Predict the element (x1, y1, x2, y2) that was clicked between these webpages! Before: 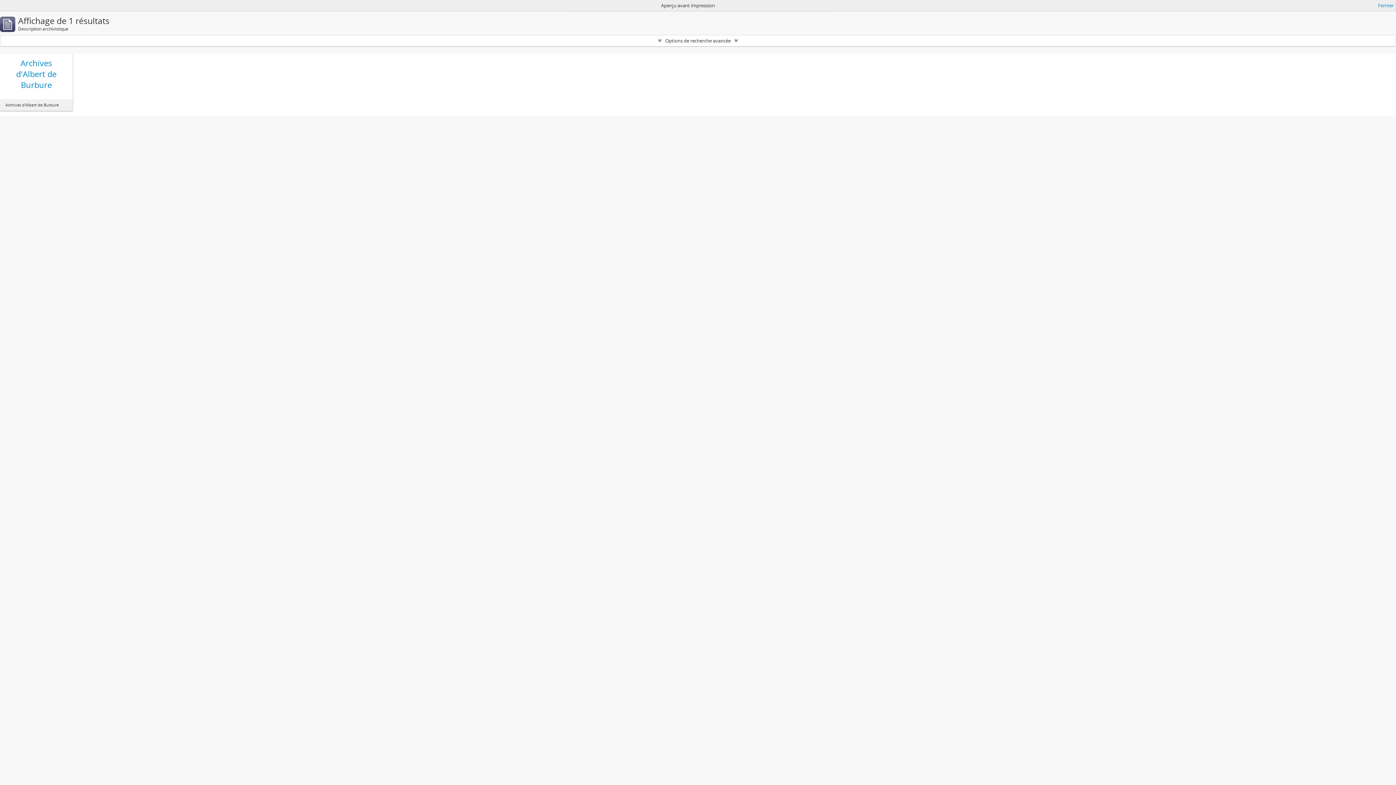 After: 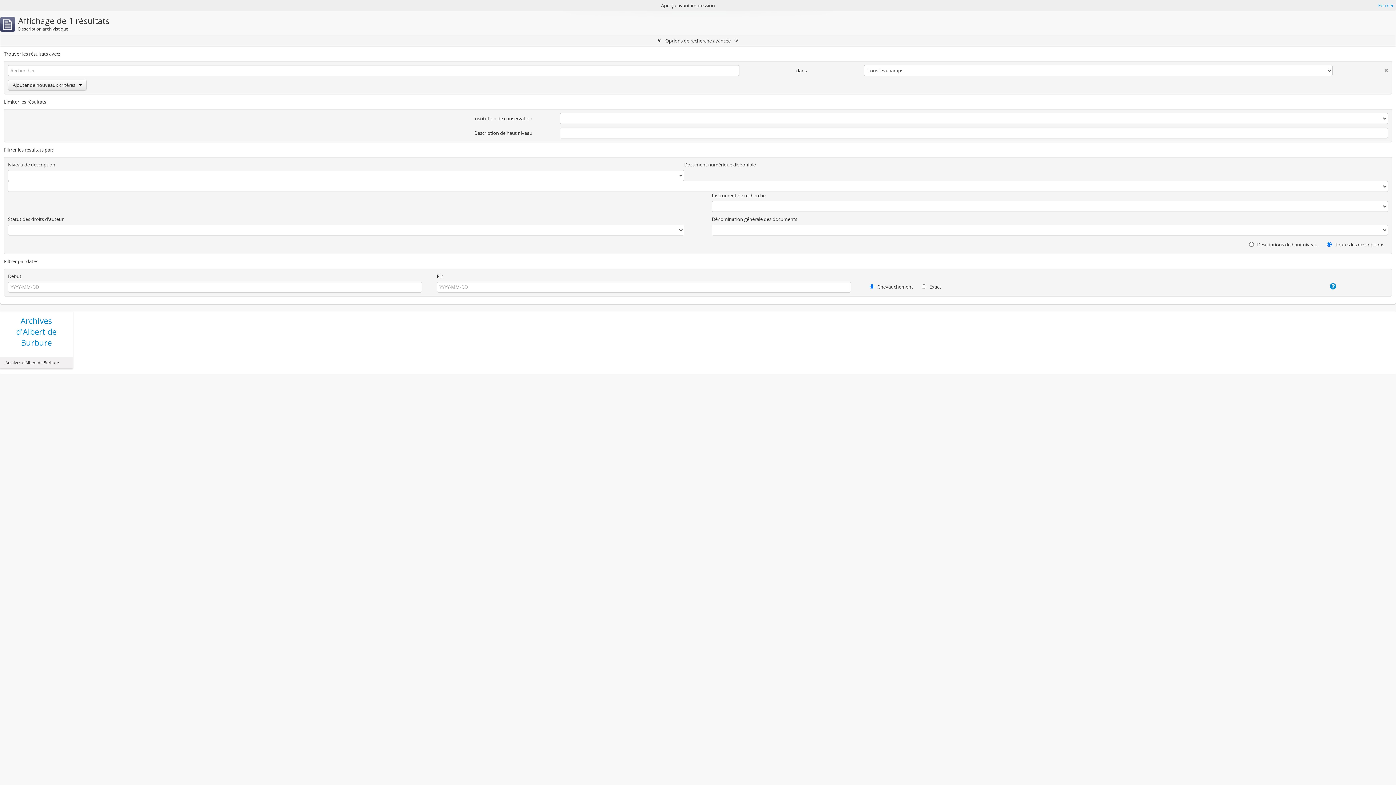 Action: bbox: (0, 35, 1396, 46) label: Options de recherche avancée